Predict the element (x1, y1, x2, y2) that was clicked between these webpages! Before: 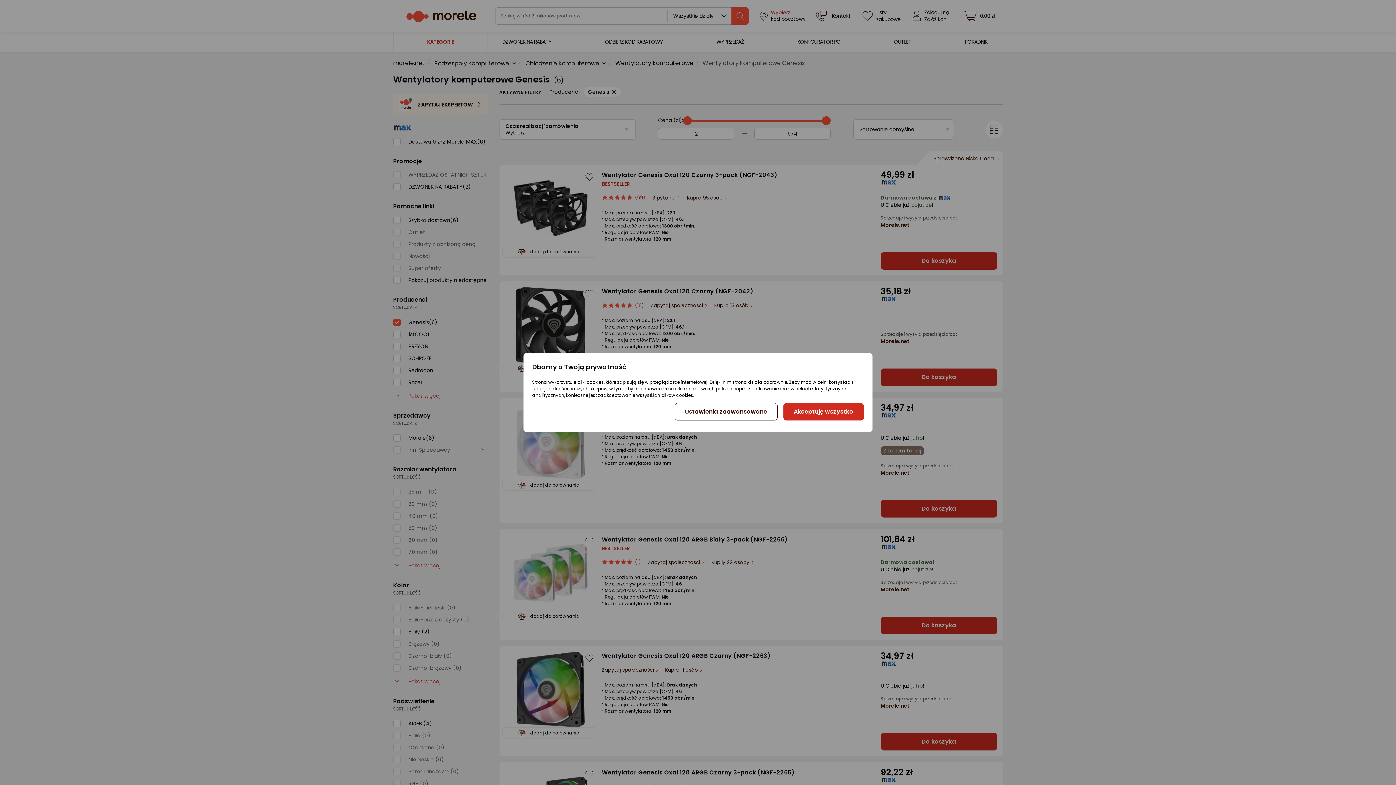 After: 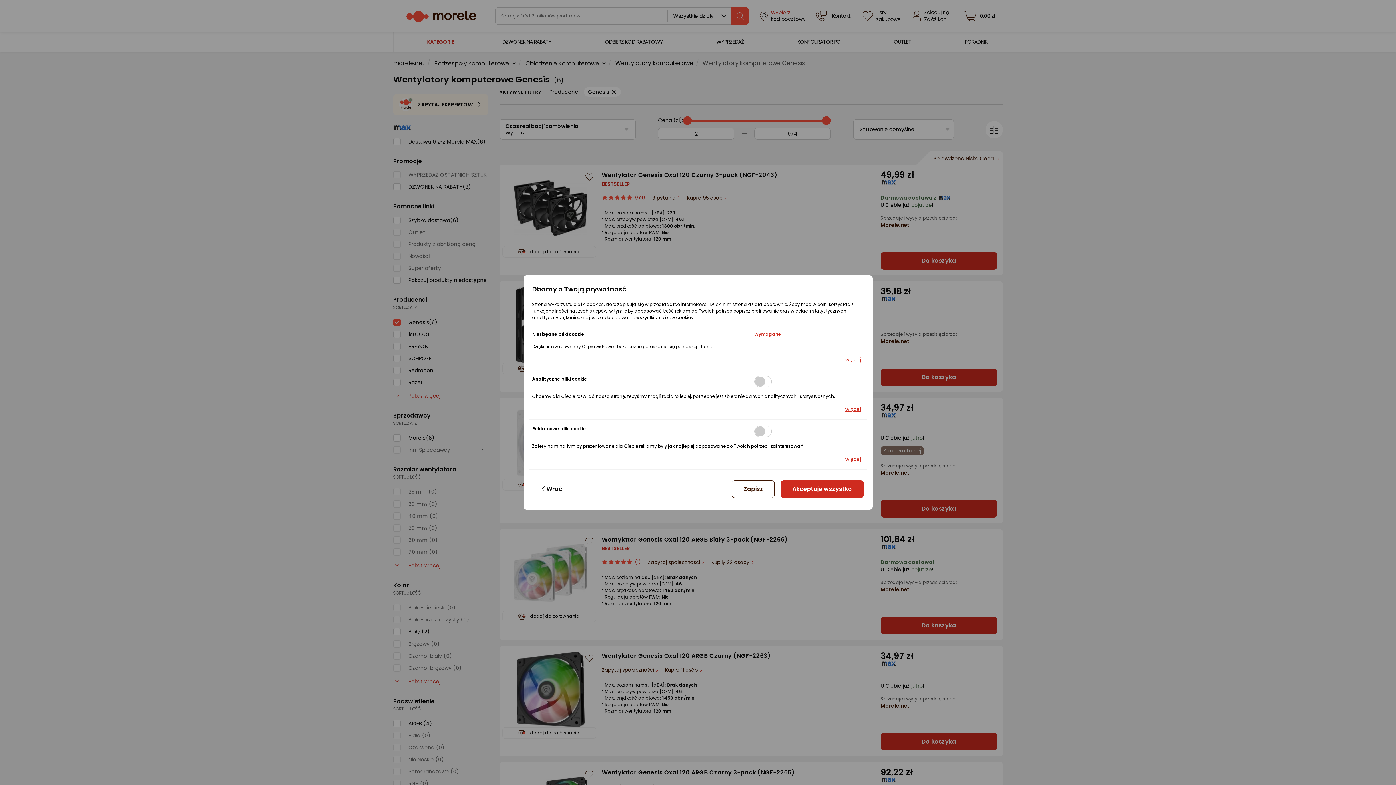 Action: label: Ustawienia zaawansowane bbox: (674, 403, 777, 420)